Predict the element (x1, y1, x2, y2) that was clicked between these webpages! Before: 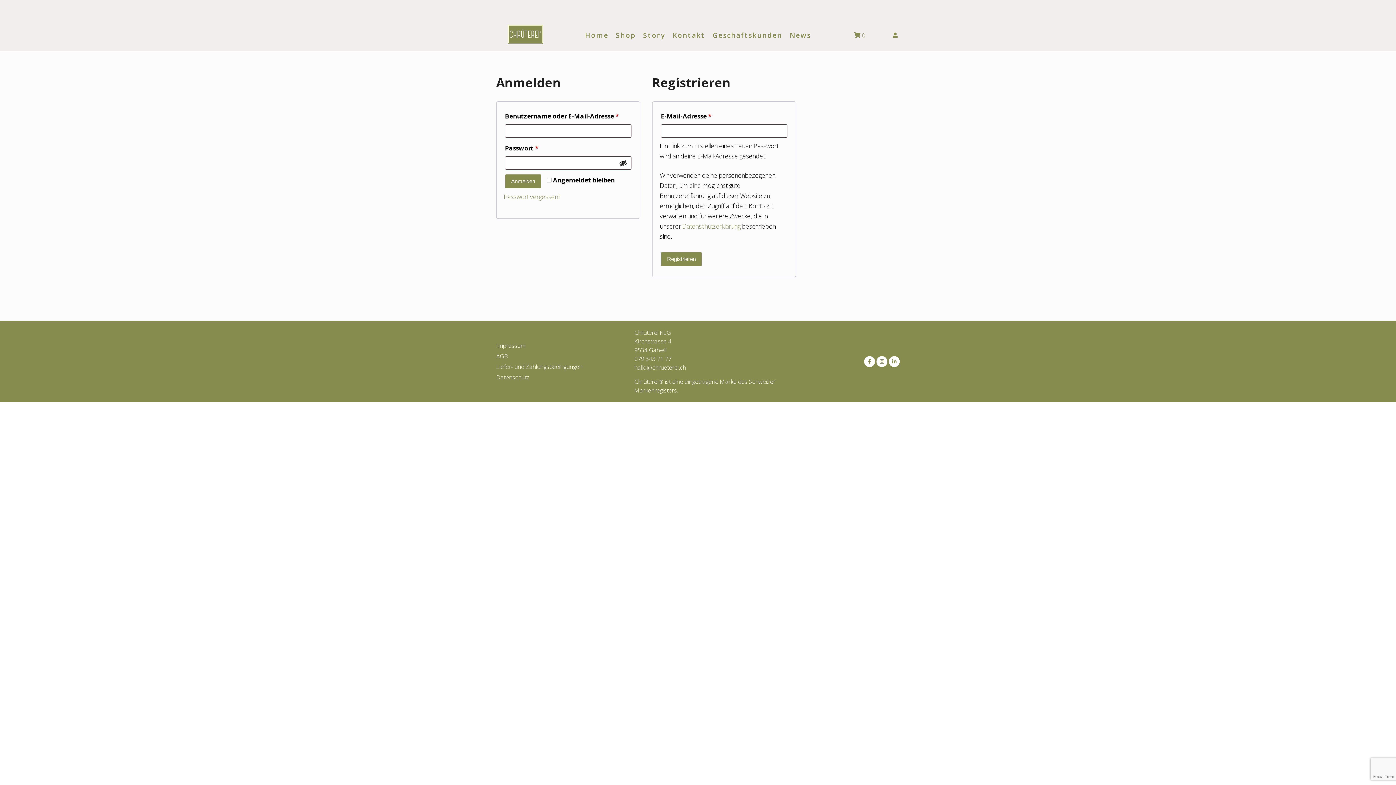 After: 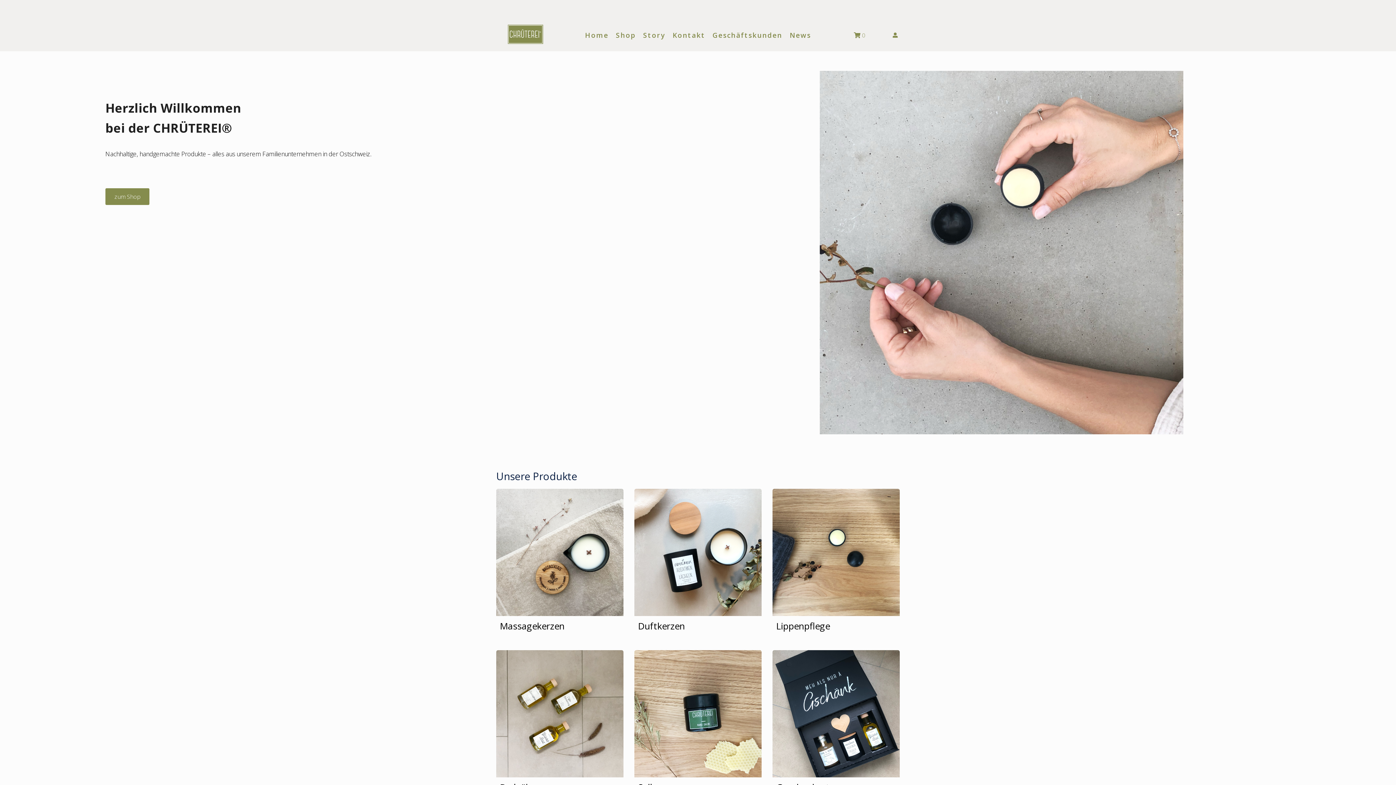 Action: bbox: (507, 24, 543, 43)